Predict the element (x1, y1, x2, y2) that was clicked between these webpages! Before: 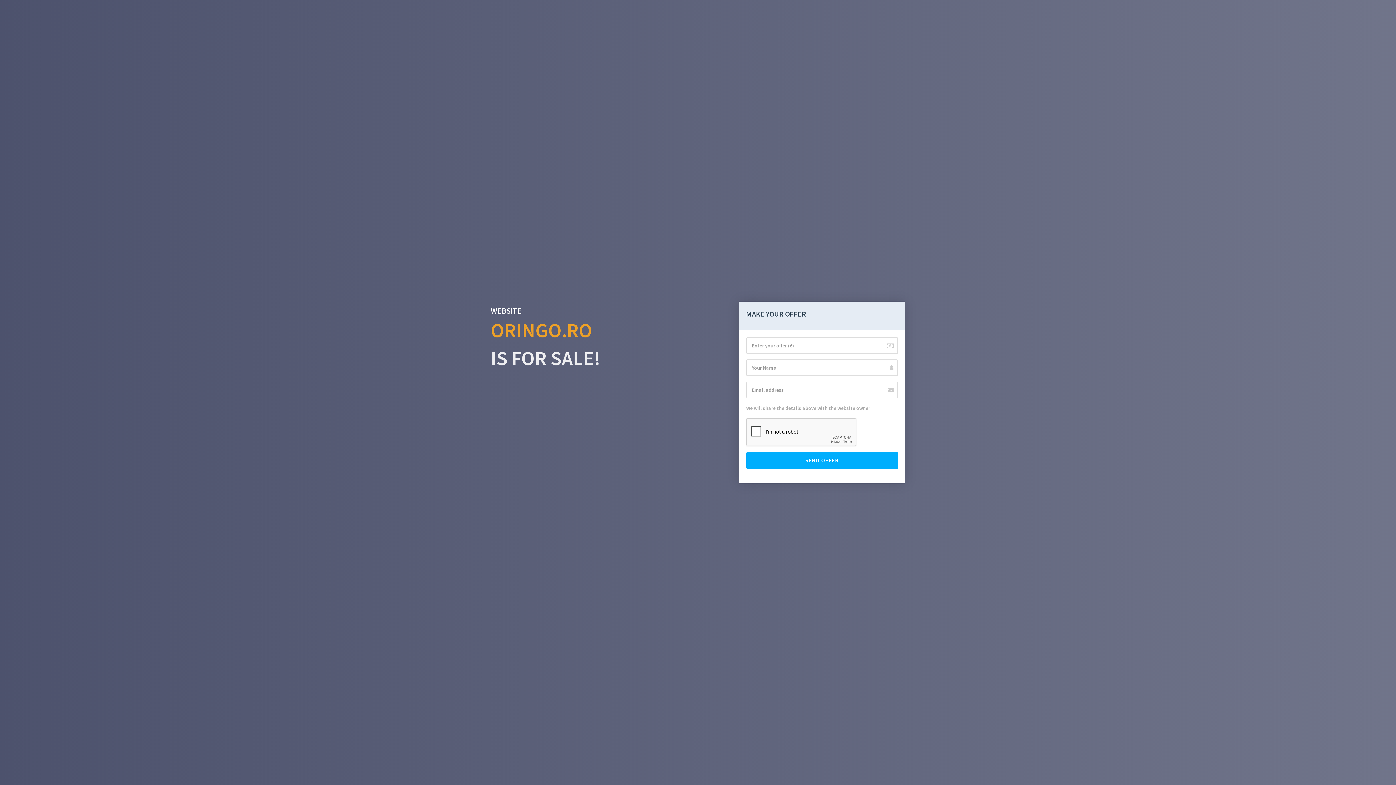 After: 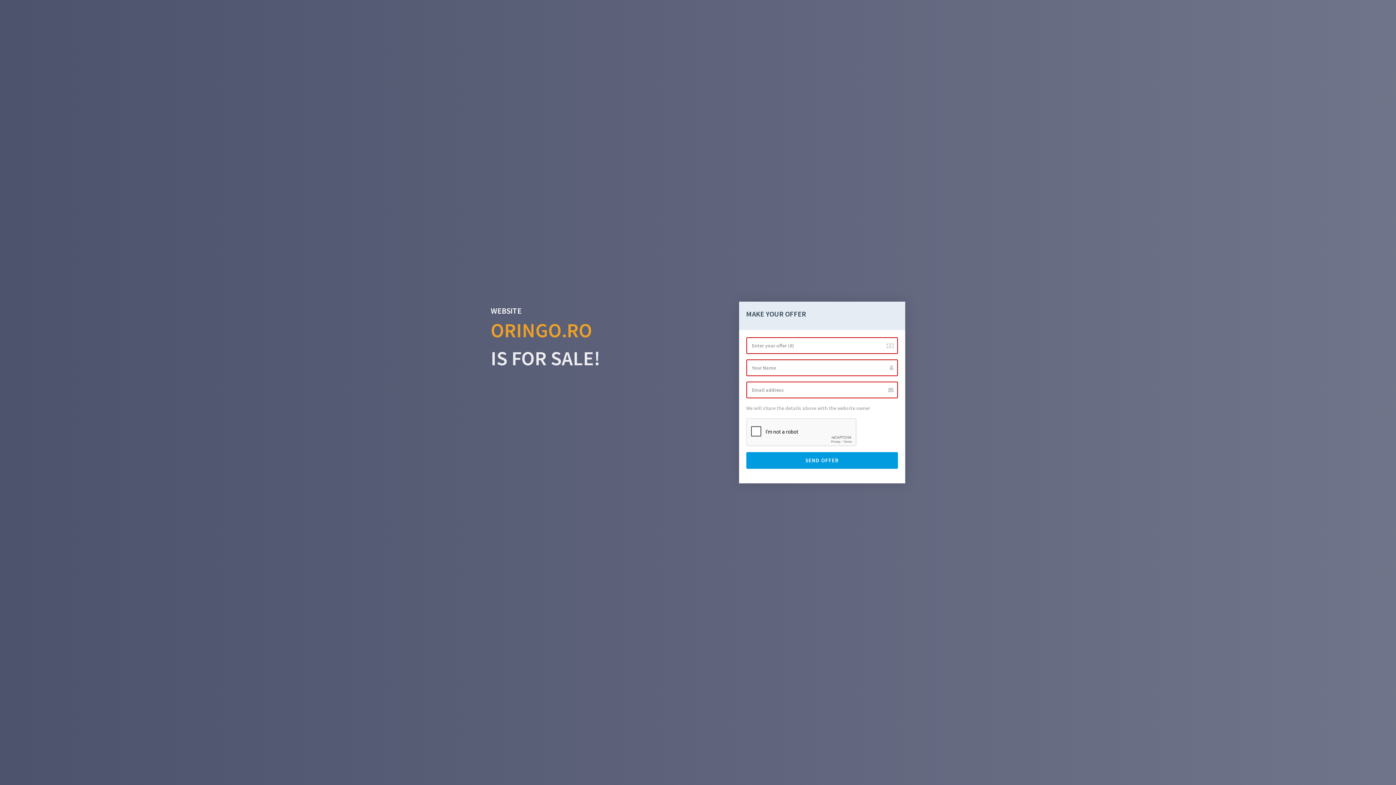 Action: label: SEND OFFER bbox: (746, 452, 898, 469)